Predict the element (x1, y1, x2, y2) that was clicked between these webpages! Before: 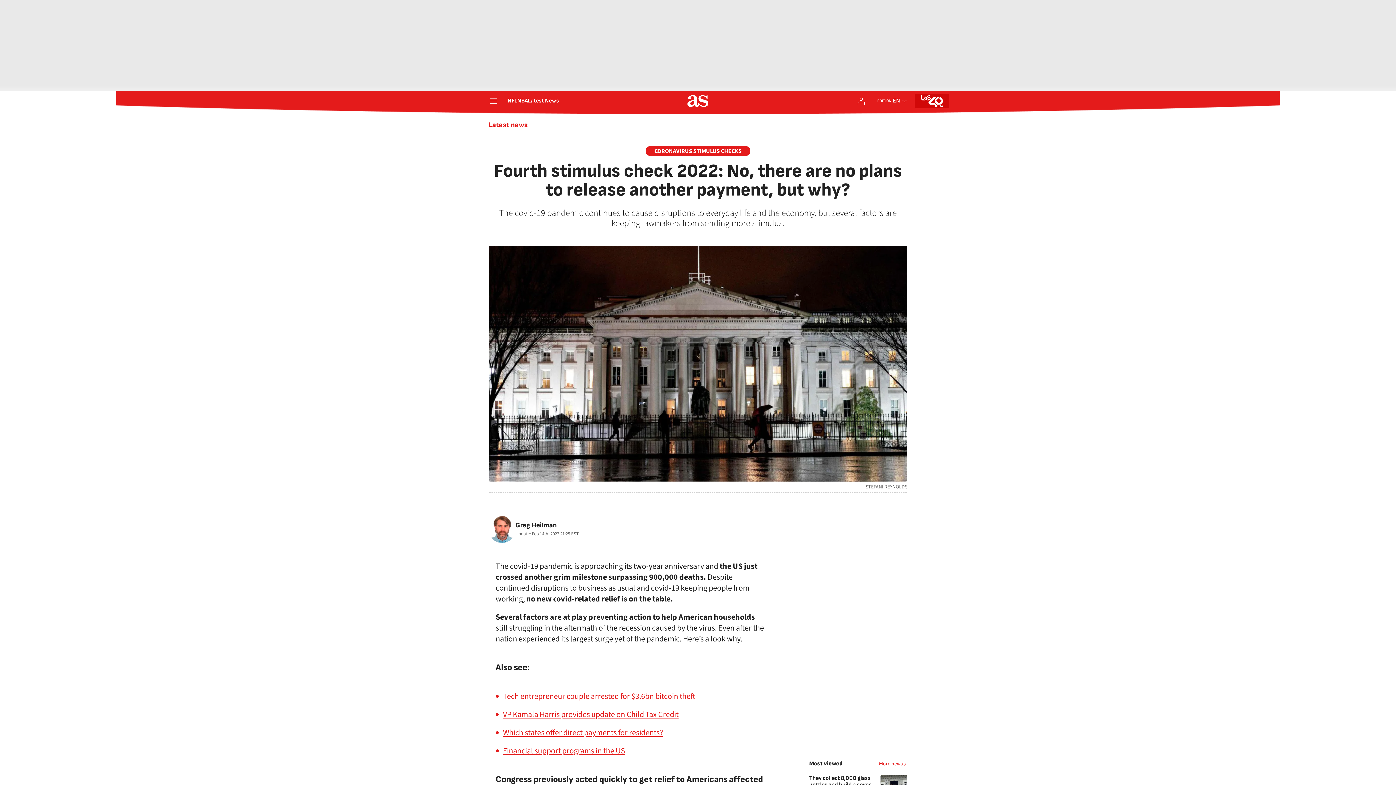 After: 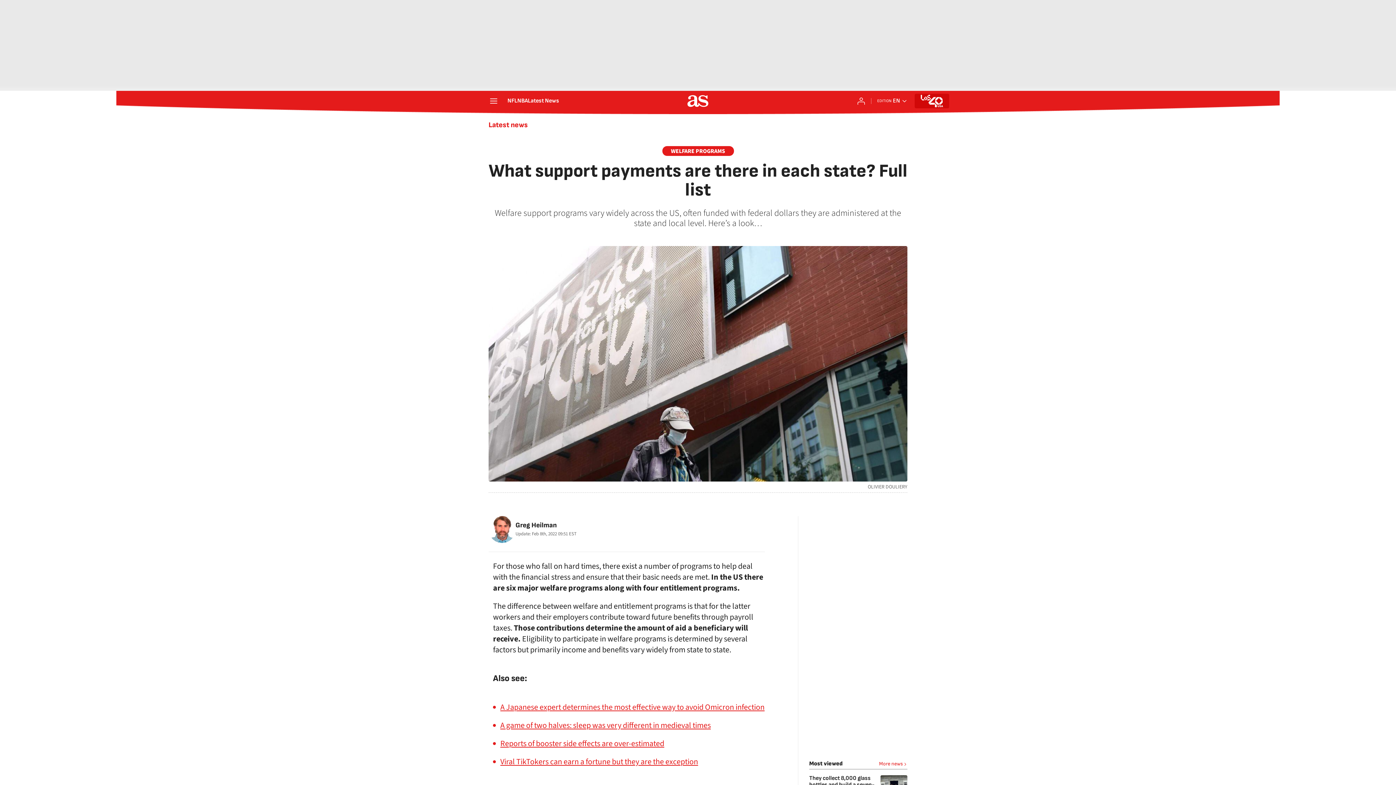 Action: label: Financial support programs in the US bbox: (503, 745, 625, 757)